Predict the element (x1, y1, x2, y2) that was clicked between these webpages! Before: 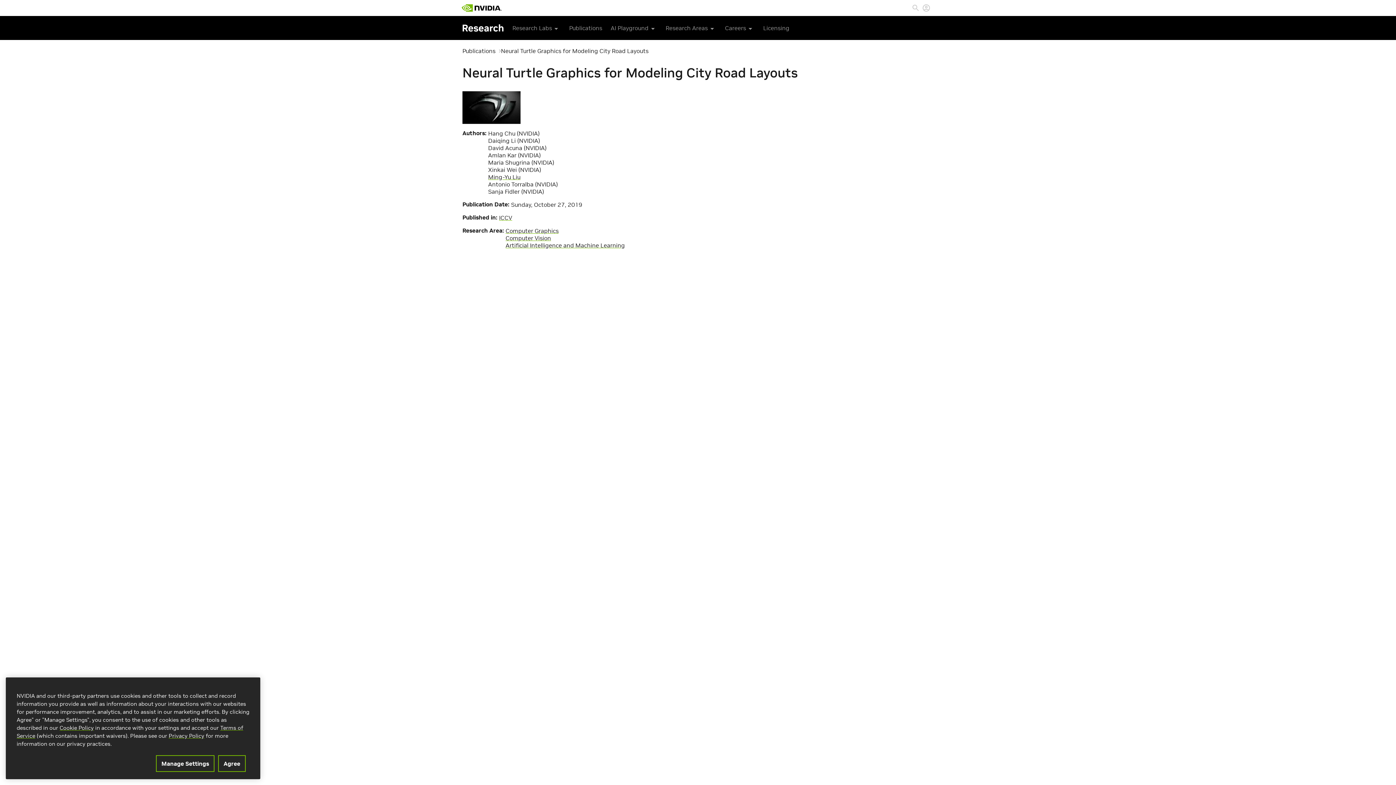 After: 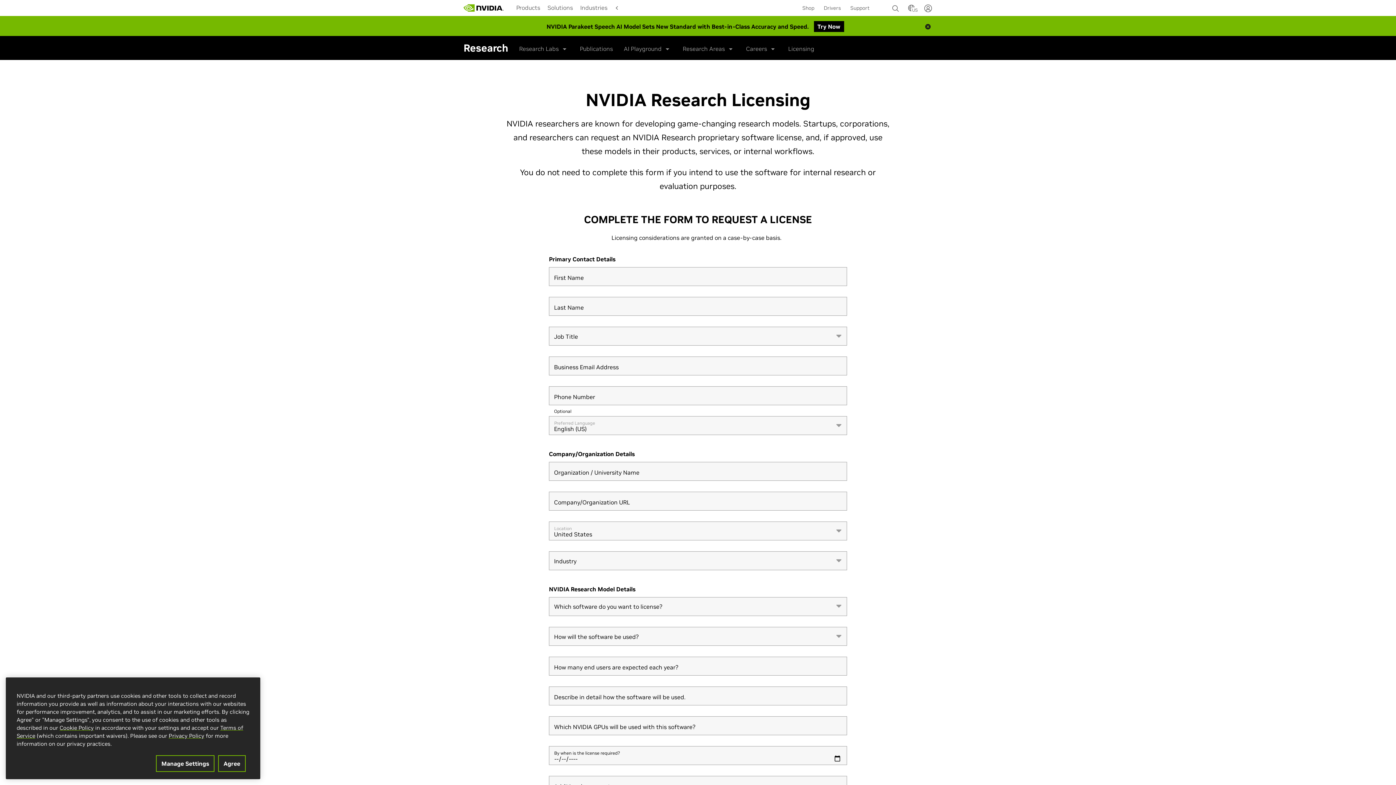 Action: label: Licensing bbox: (763, 16, 789, 40)